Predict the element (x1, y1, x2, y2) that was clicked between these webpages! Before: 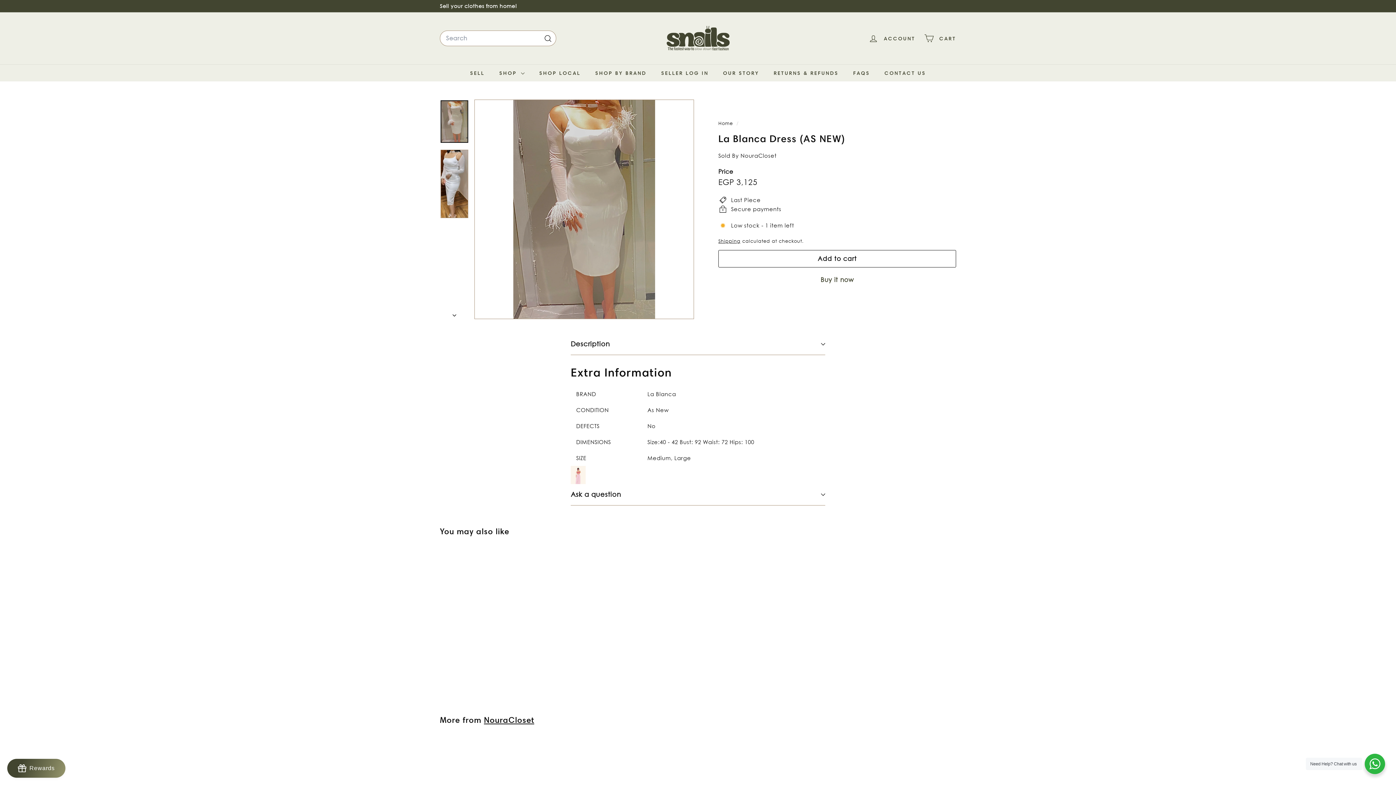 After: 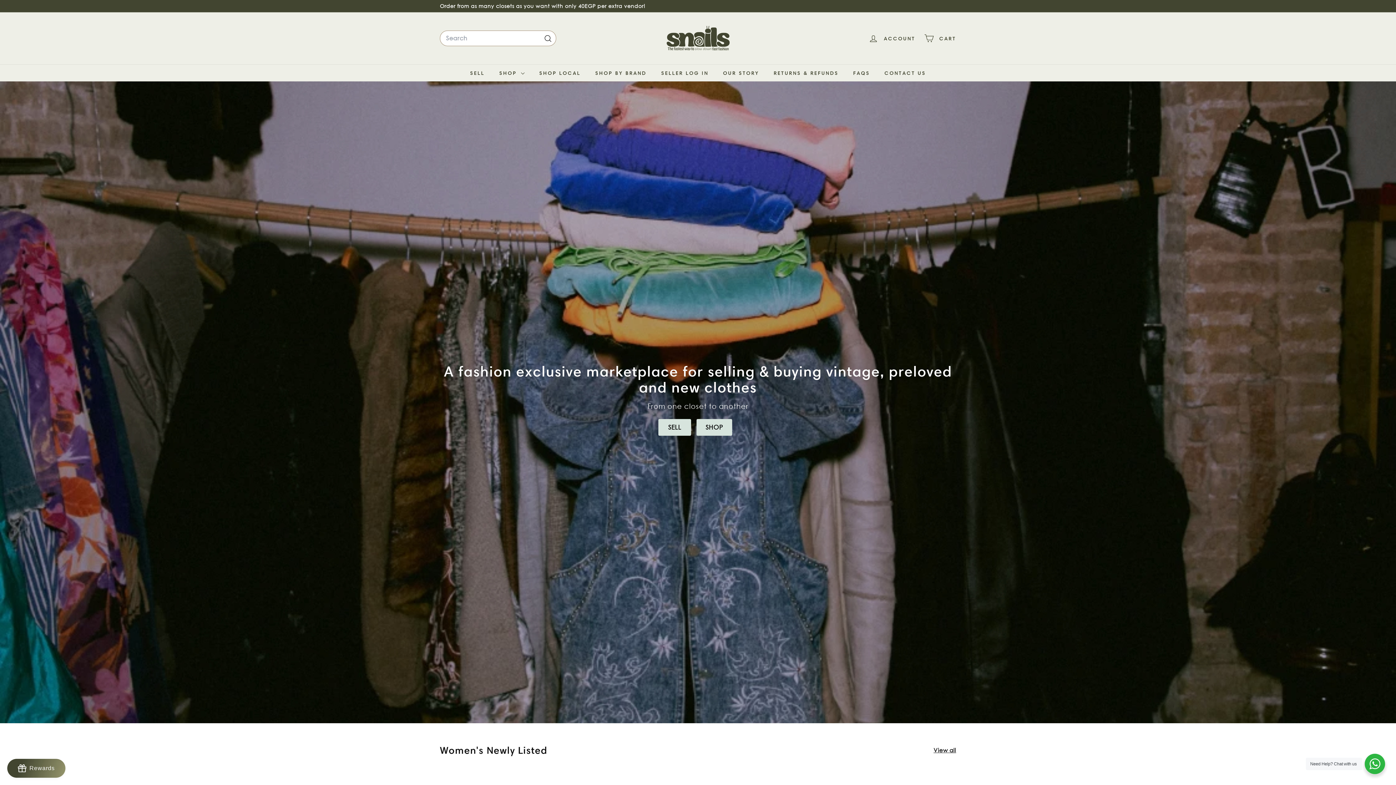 Action: bbox: (661, 17, 734, 58)